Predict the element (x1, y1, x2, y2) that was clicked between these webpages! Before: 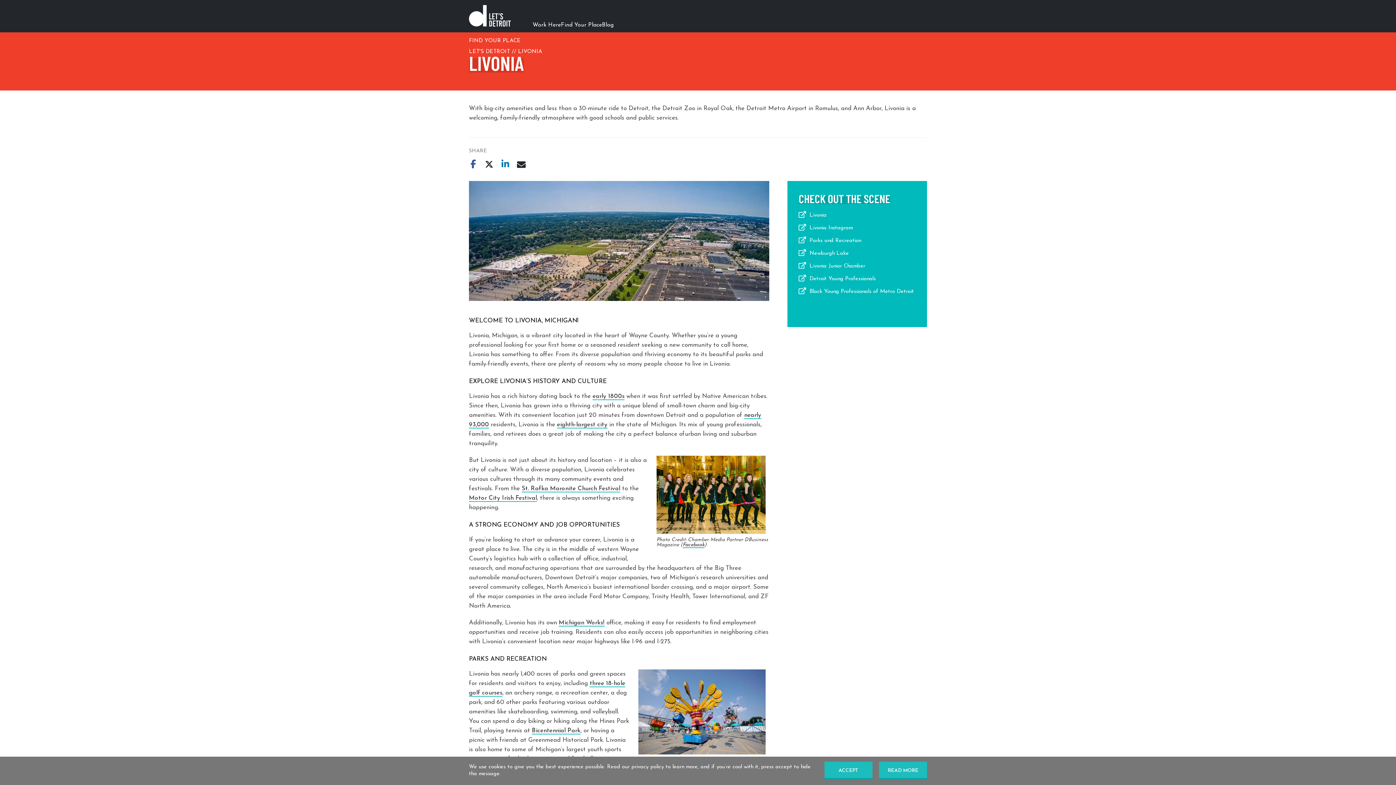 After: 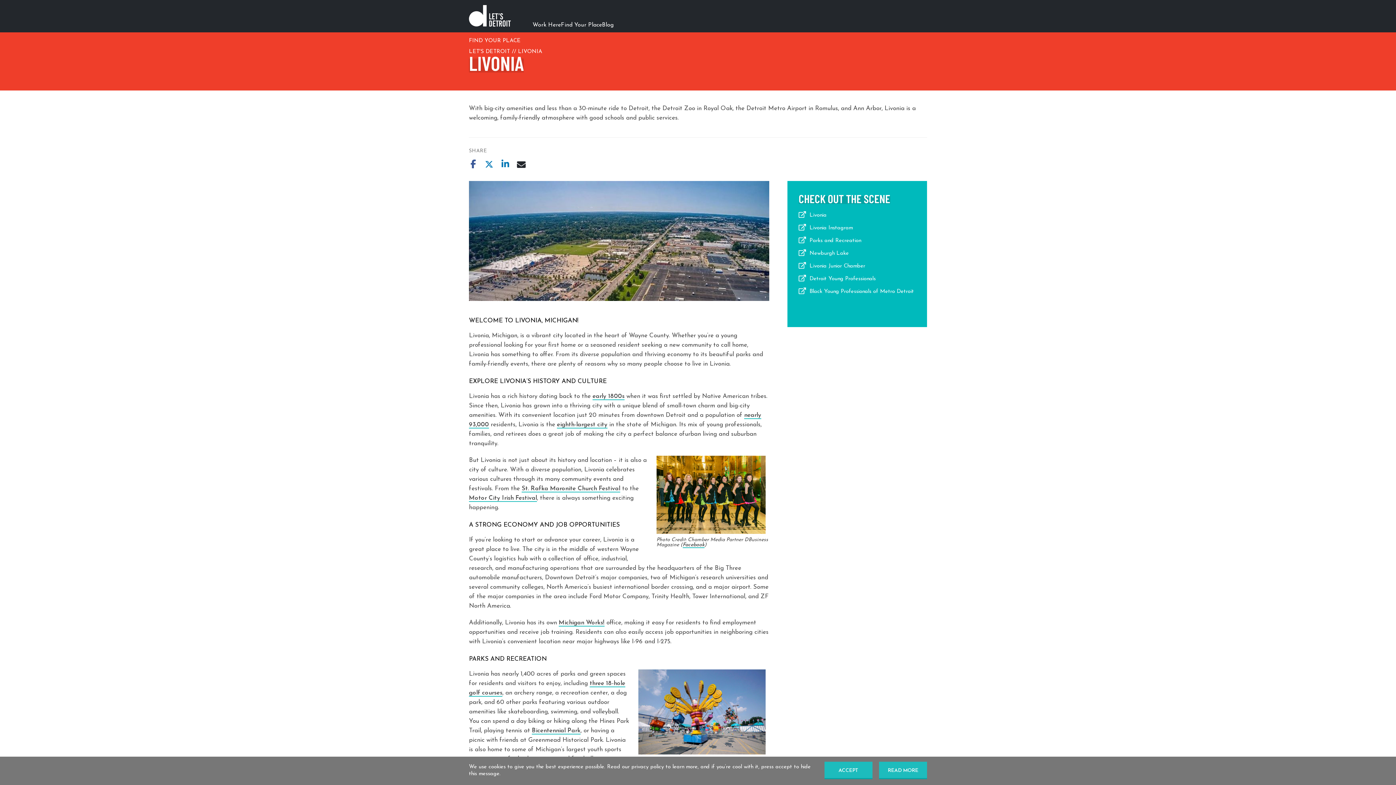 Action: bbox: (485, 159, 493, 168)